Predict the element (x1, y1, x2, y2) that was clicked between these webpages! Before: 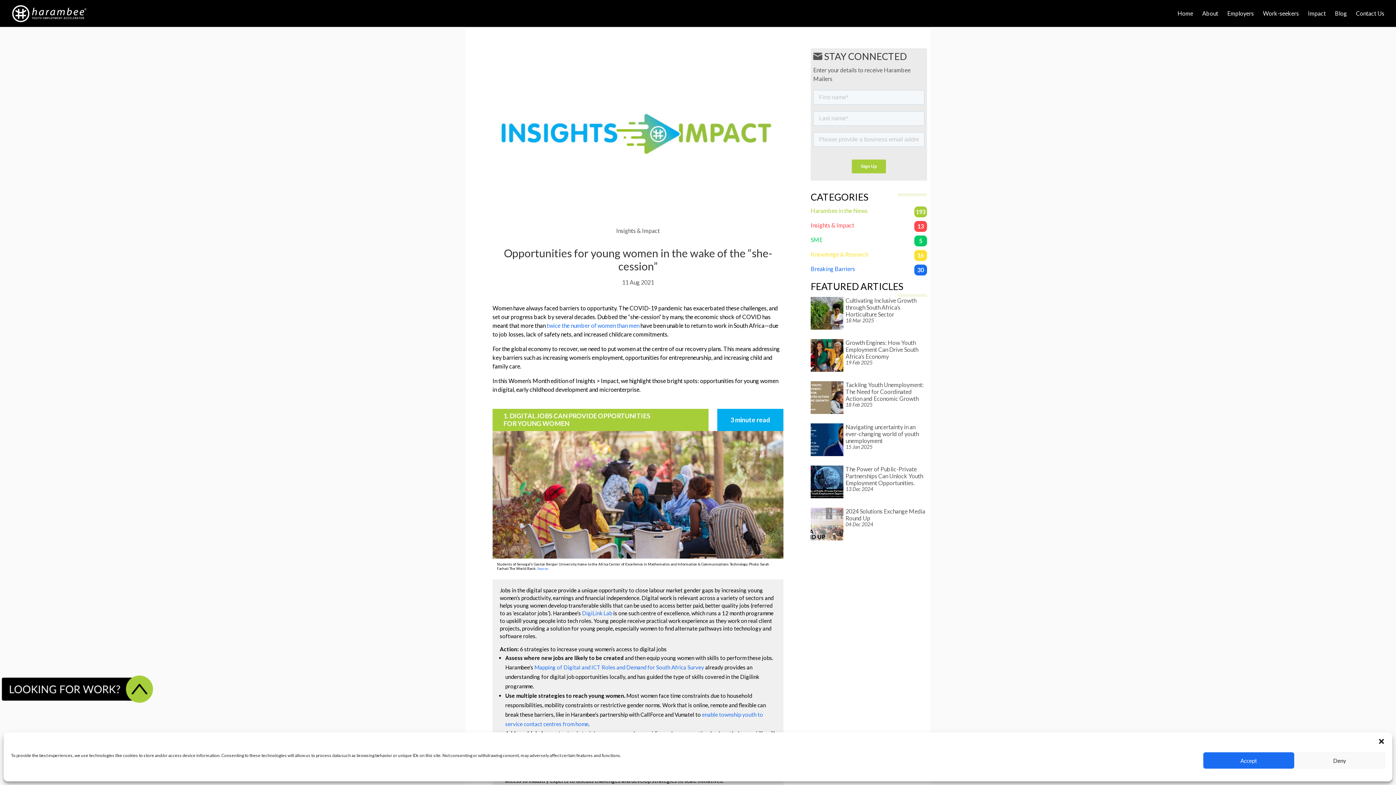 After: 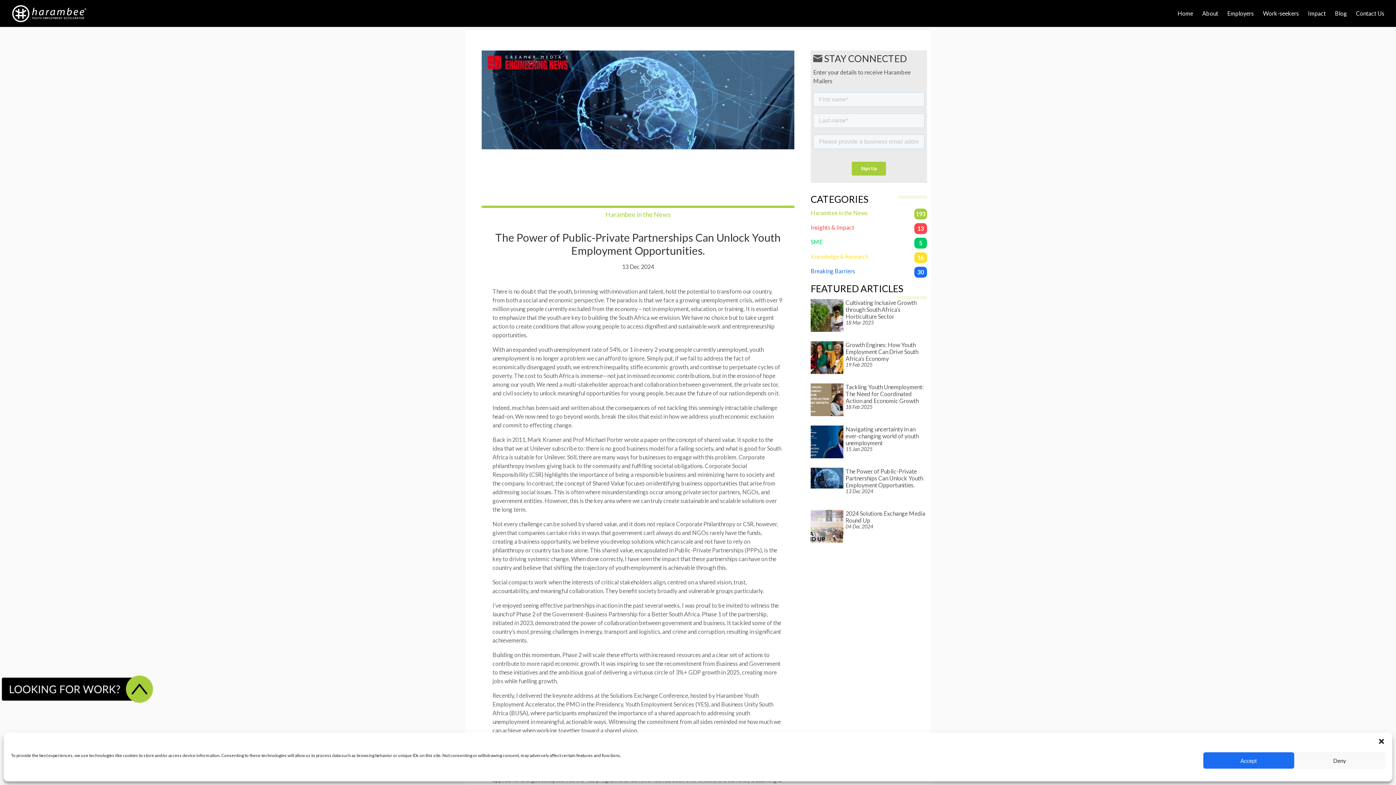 Action: label: The Power of Public-Private Partnerships Can Unlock Youth Employment Opportunities. bbox: (845, 465, 923, 486)